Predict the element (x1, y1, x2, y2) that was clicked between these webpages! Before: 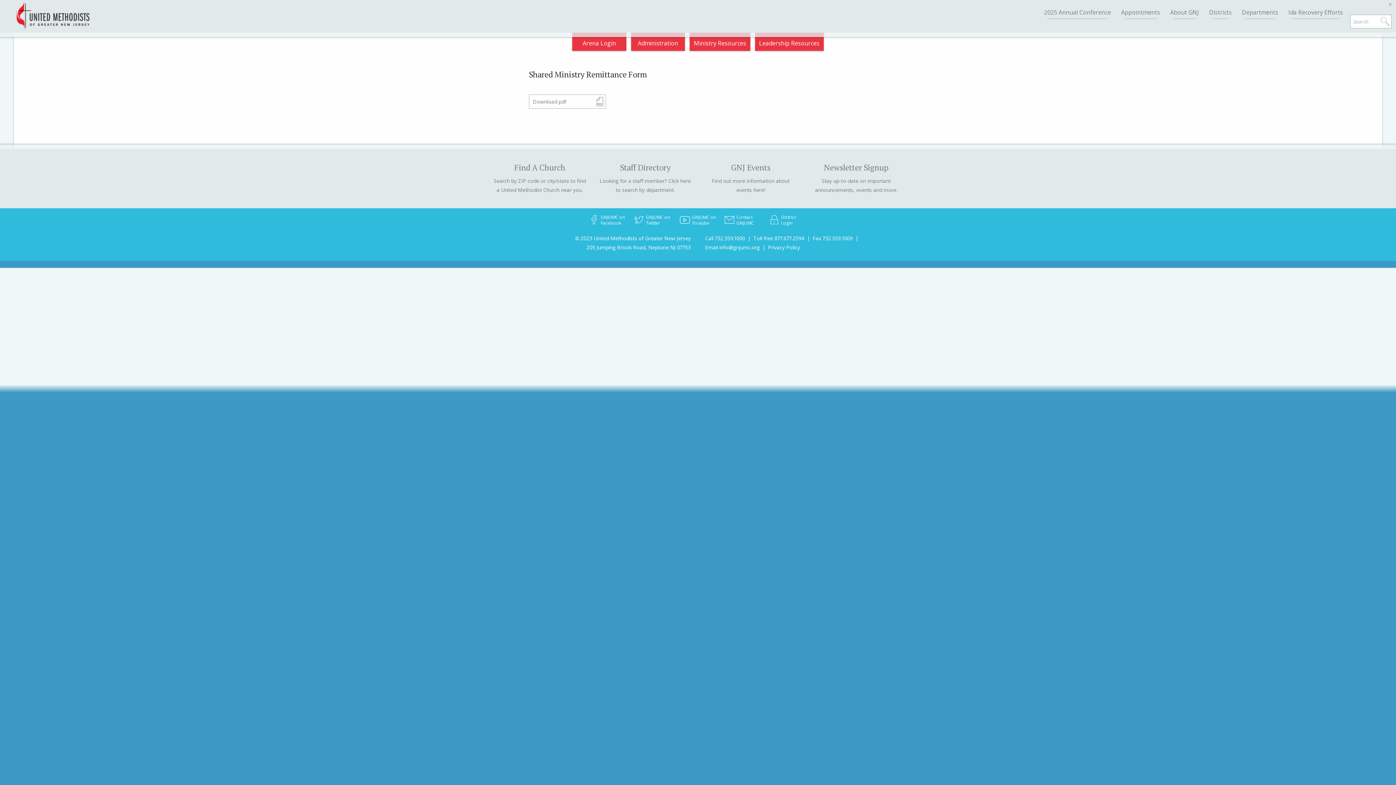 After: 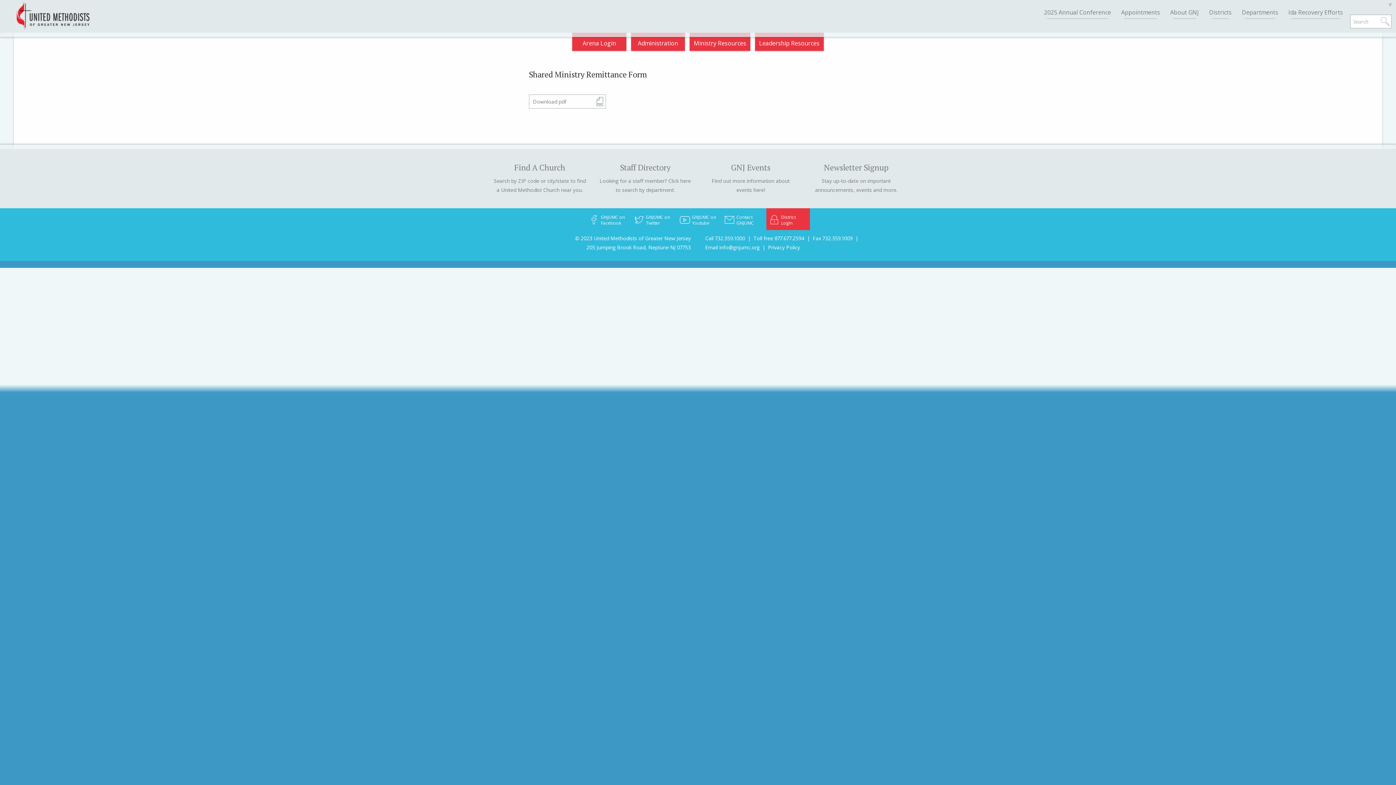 Action: label: District Login bbox: (766, 208, 810, 230)